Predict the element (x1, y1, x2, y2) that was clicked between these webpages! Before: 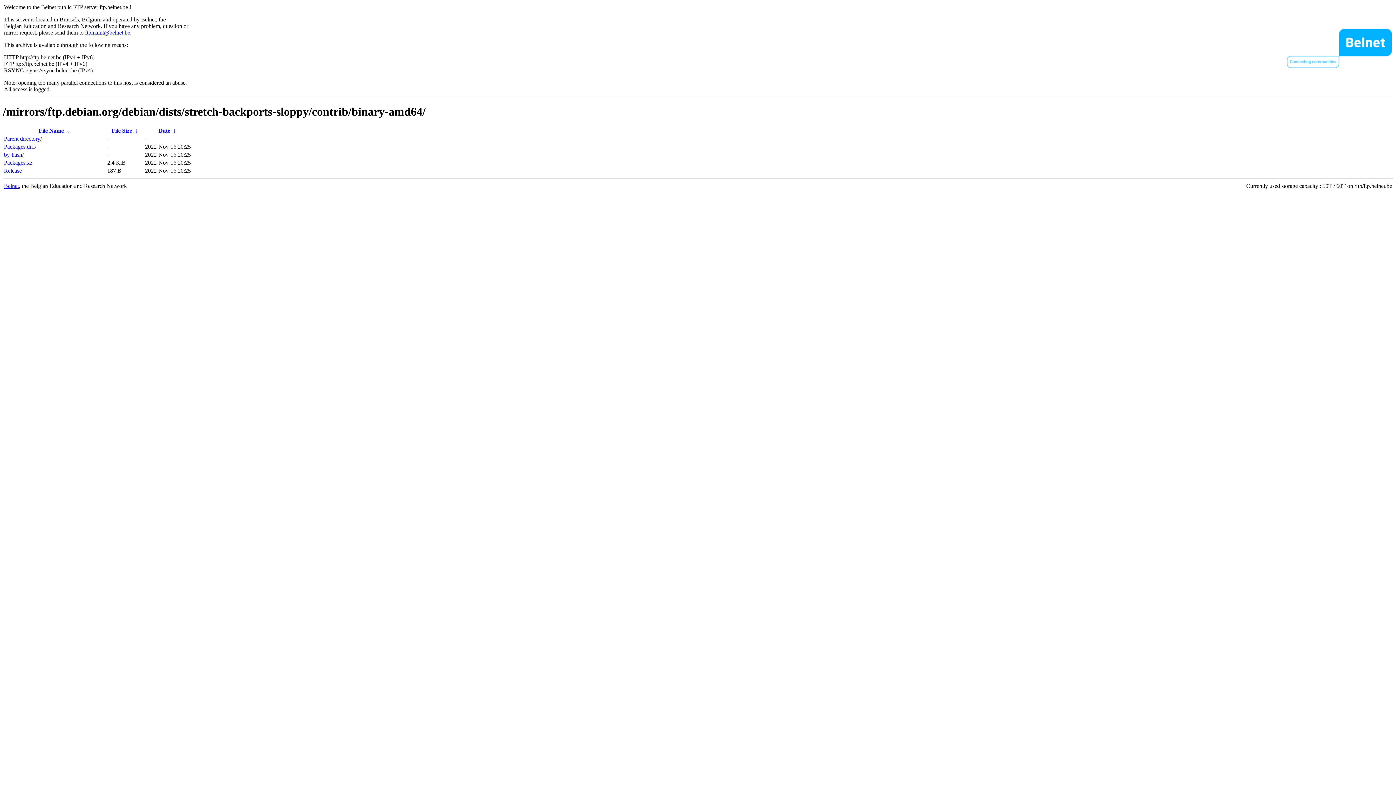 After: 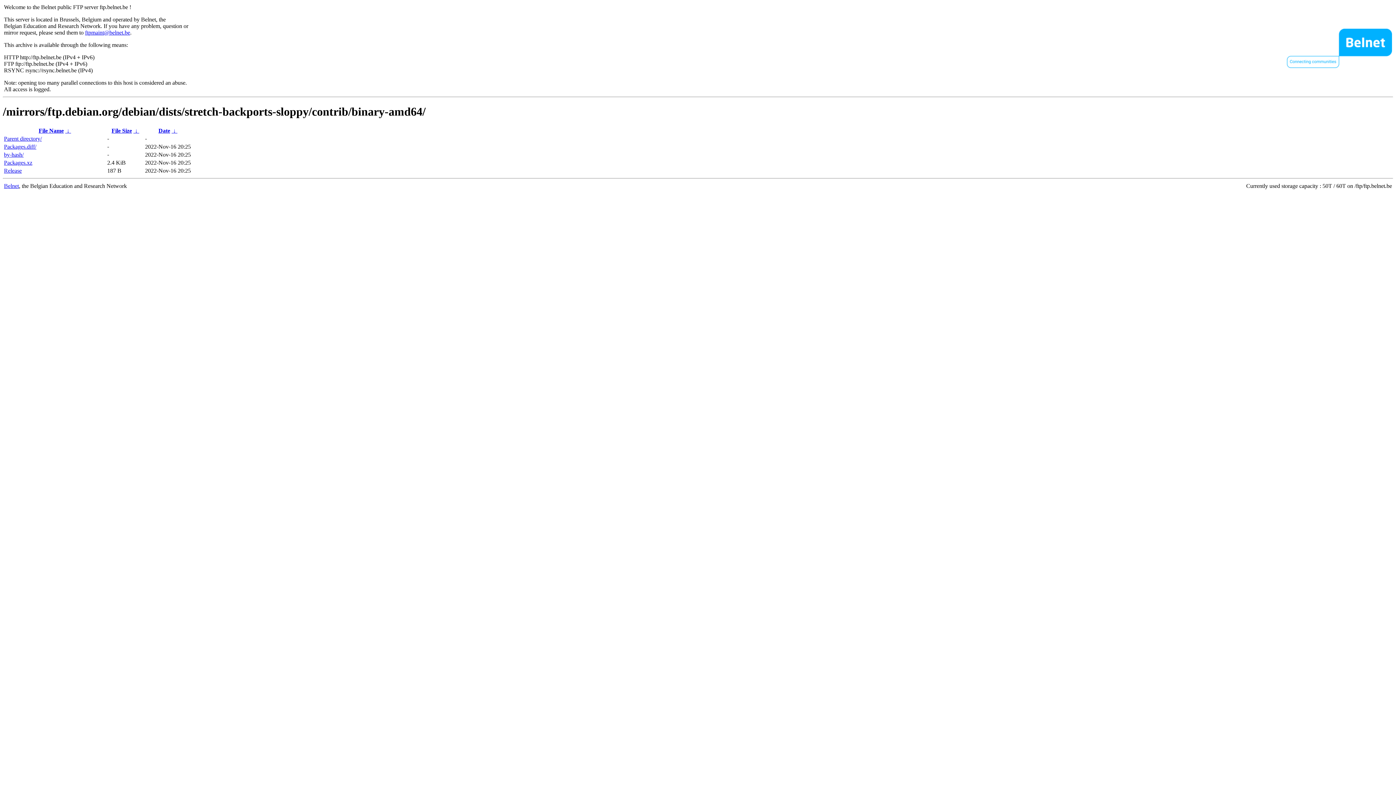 Action: label: Packages.xz bbox: (4, 159, 32, 165)